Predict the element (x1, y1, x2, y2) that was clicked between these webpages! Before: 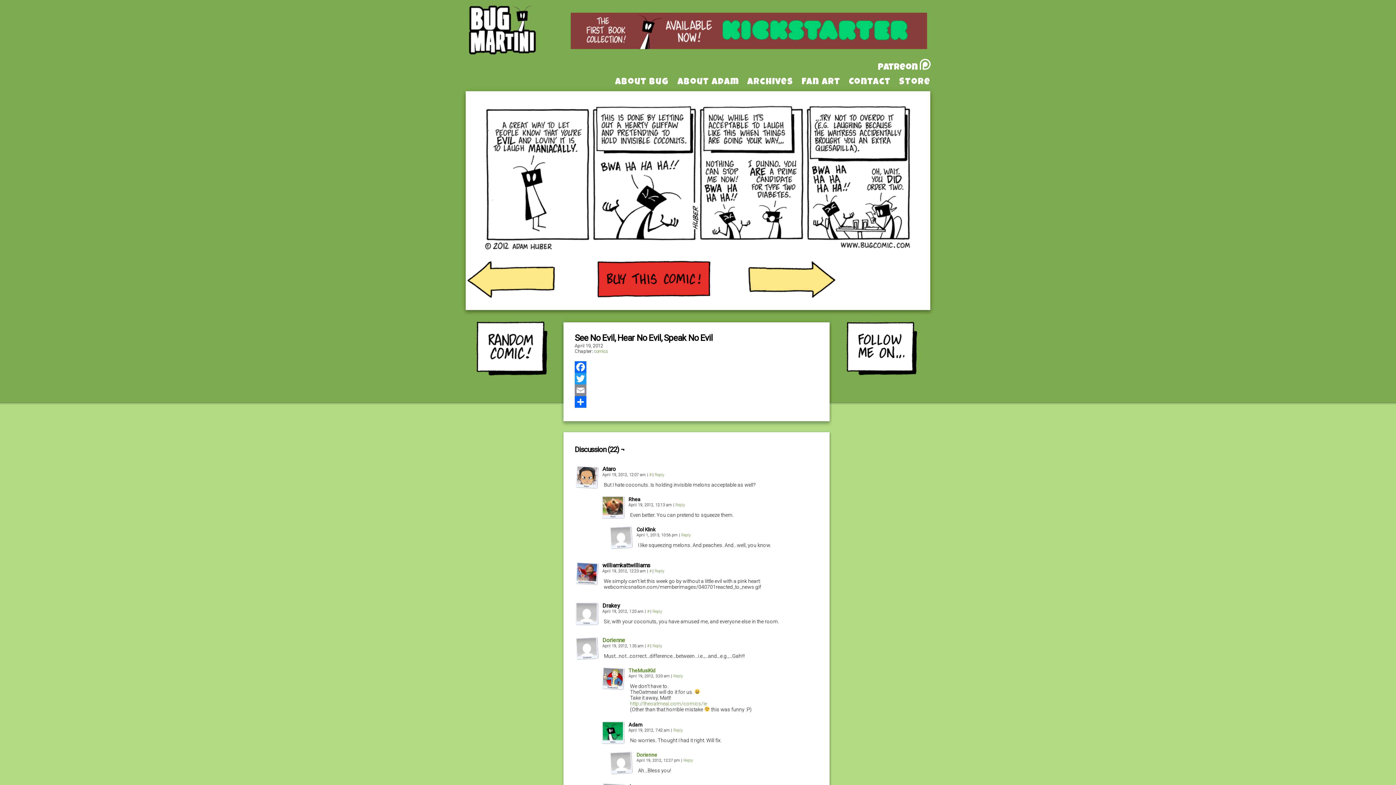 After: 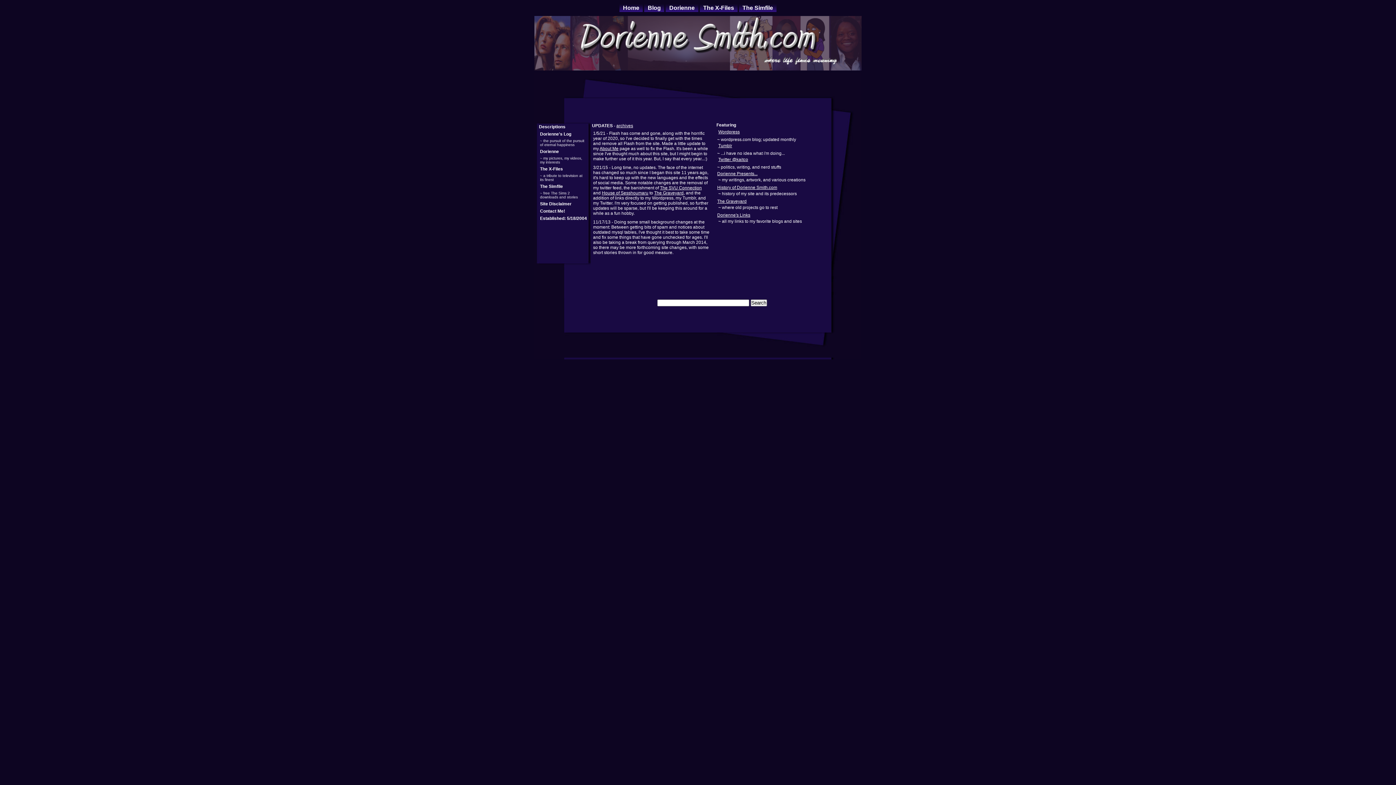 Action: bbox: (609, 769, 633, 776)